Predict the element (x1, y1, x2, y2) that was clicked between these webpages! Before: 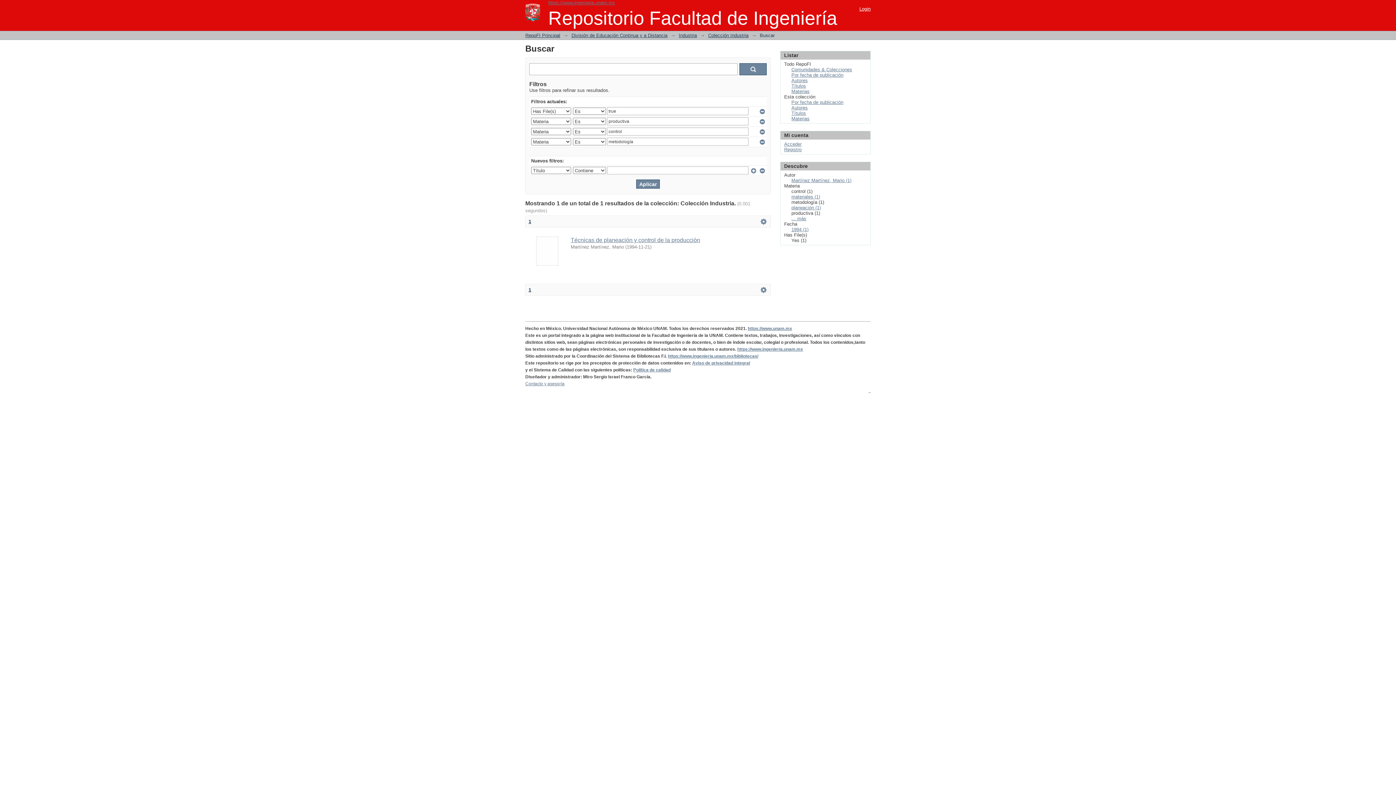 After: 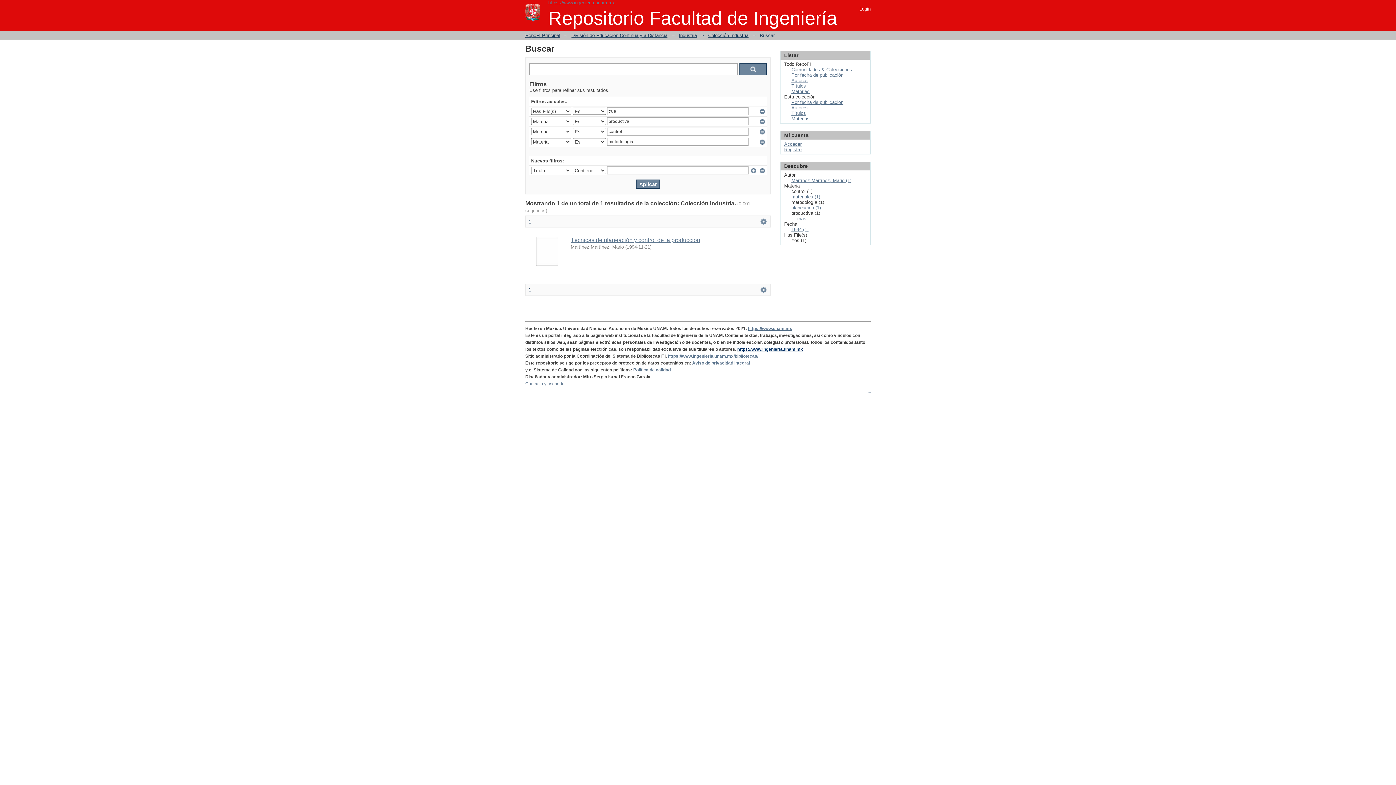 Action: label: https://www.ingenieria.unam.mx bbox: (737, 346, 803, 352)